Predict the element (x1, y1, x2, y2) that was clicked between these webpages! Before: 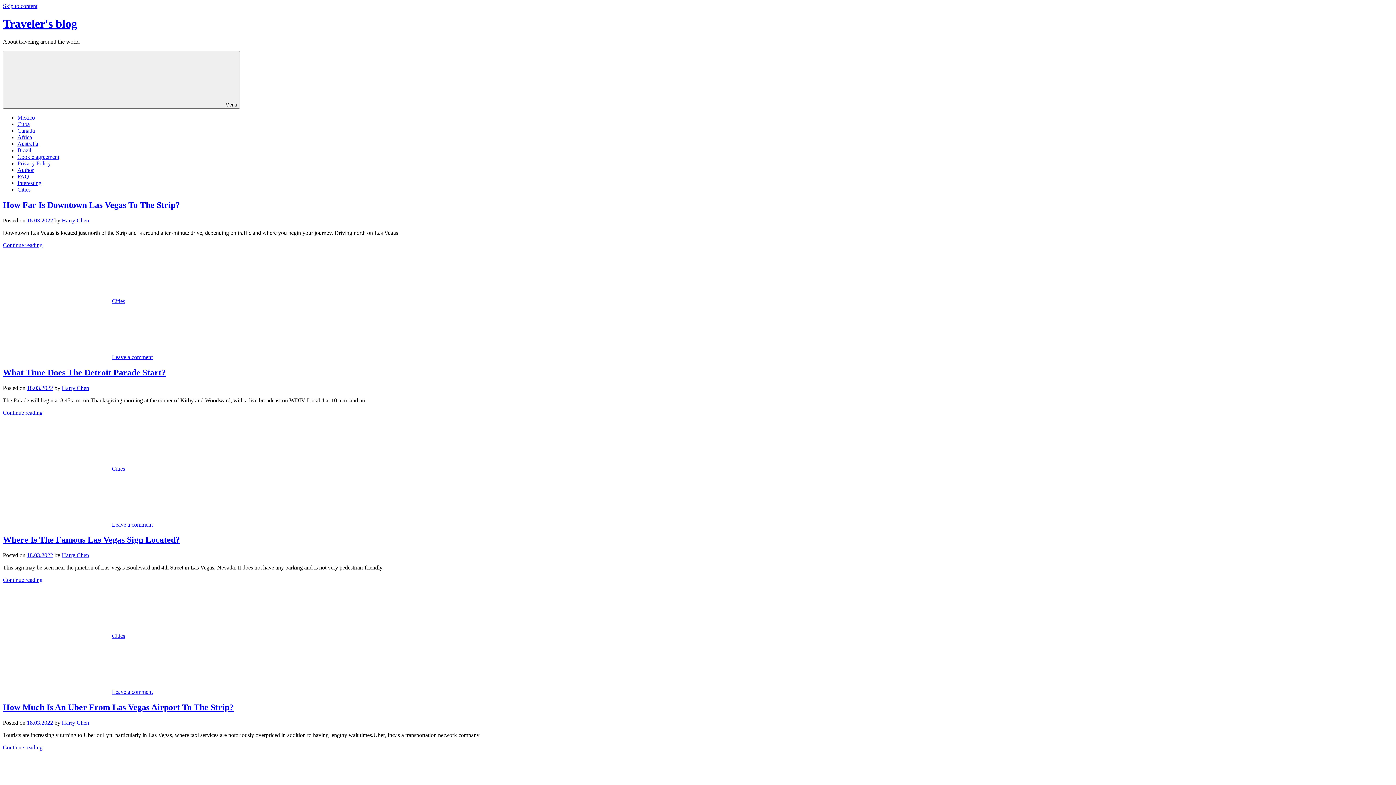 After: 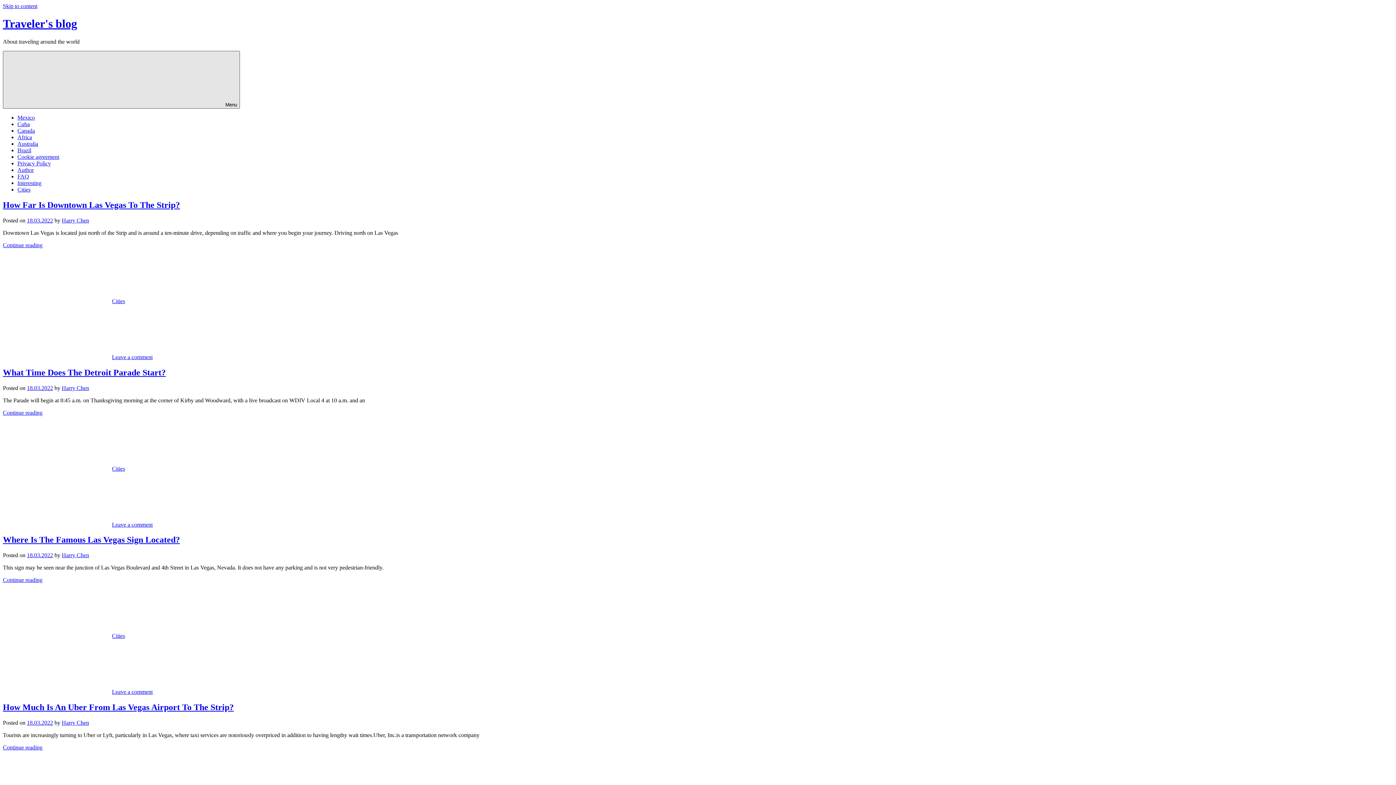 Action: bbox: (2, 50, 240, 108) label:  Menu